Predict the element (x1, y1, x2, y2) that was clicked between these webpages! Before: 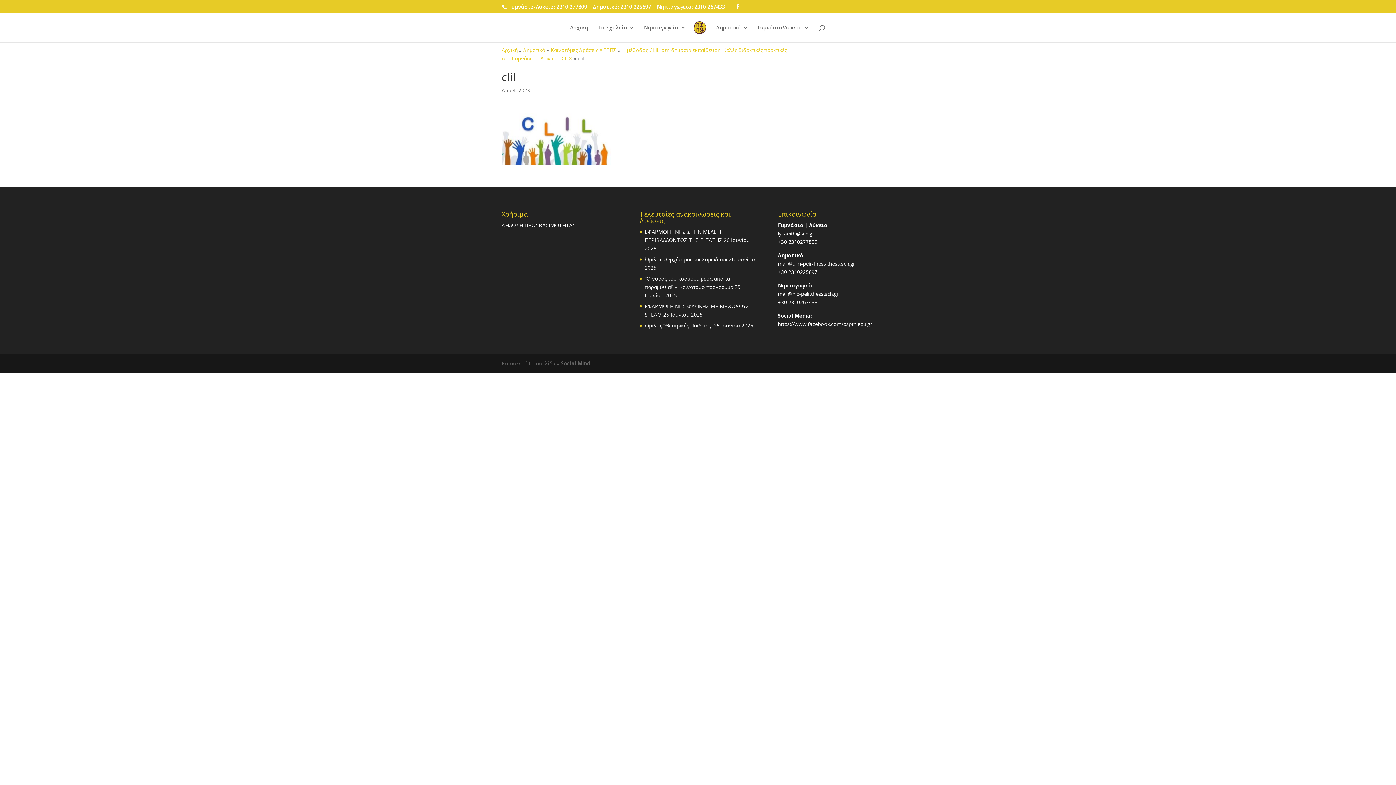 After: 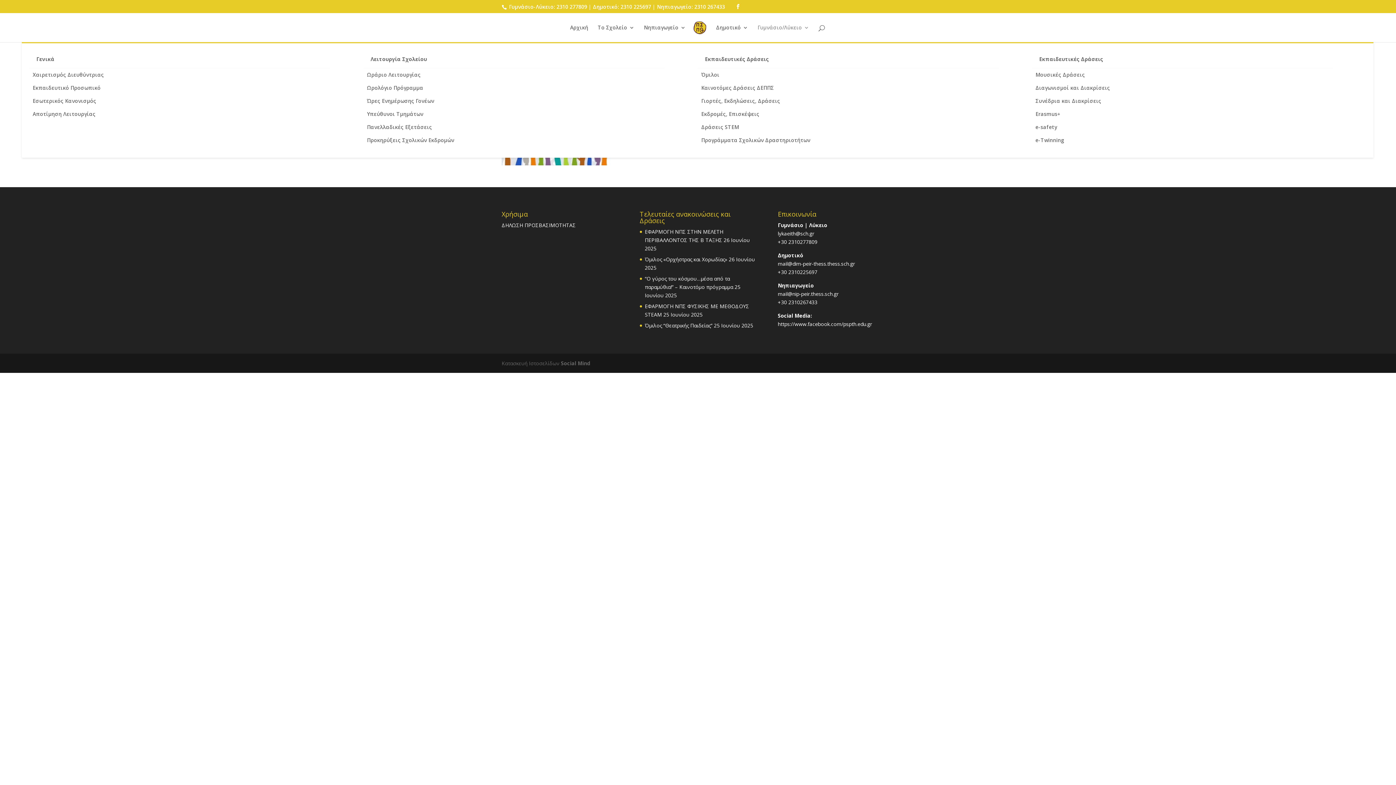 Action: label: Γυμνάσιο/Λύκειο bbox: (757, 25, 809, 42)